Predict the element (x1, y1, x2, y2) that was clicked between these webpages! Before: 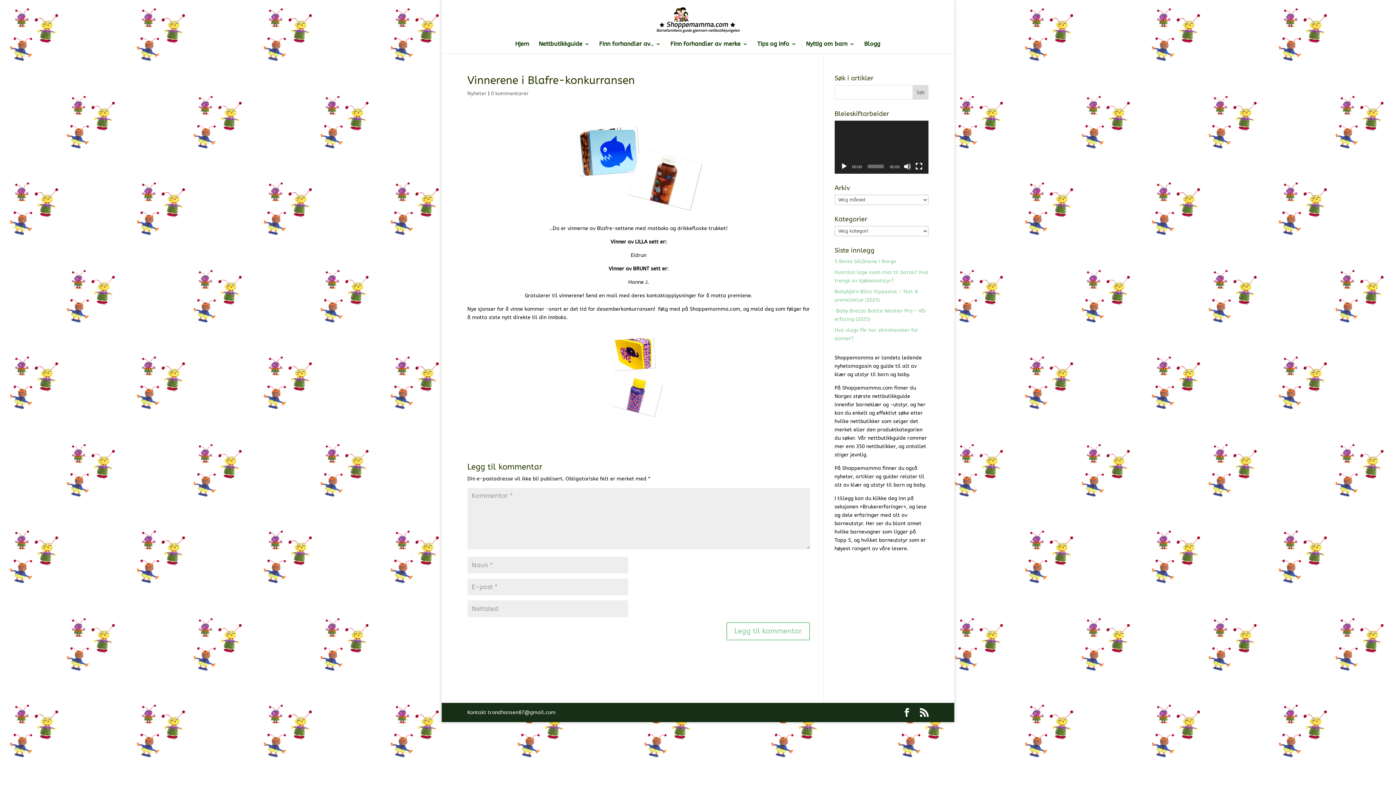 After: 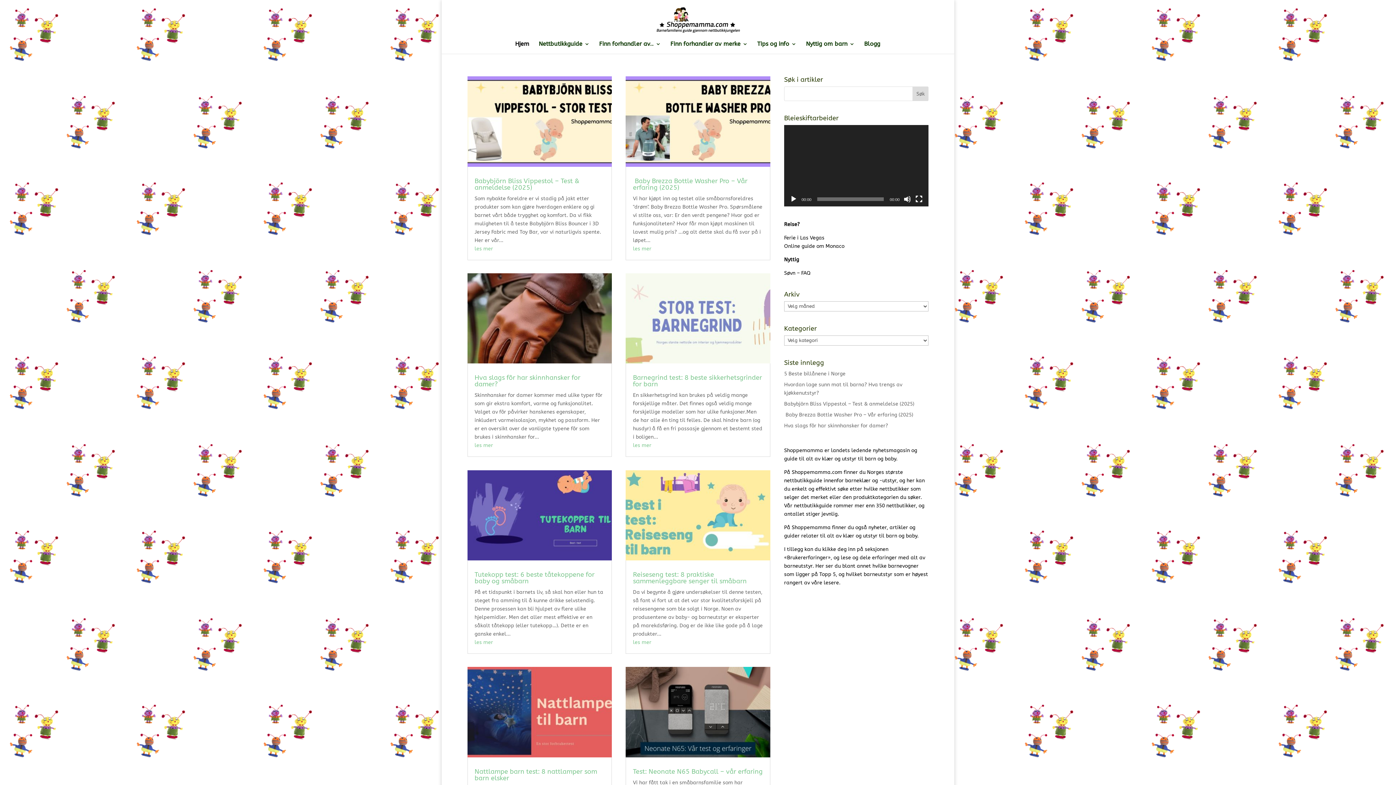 Action: label: Hjem bbox: (515, 41, 529, 53)